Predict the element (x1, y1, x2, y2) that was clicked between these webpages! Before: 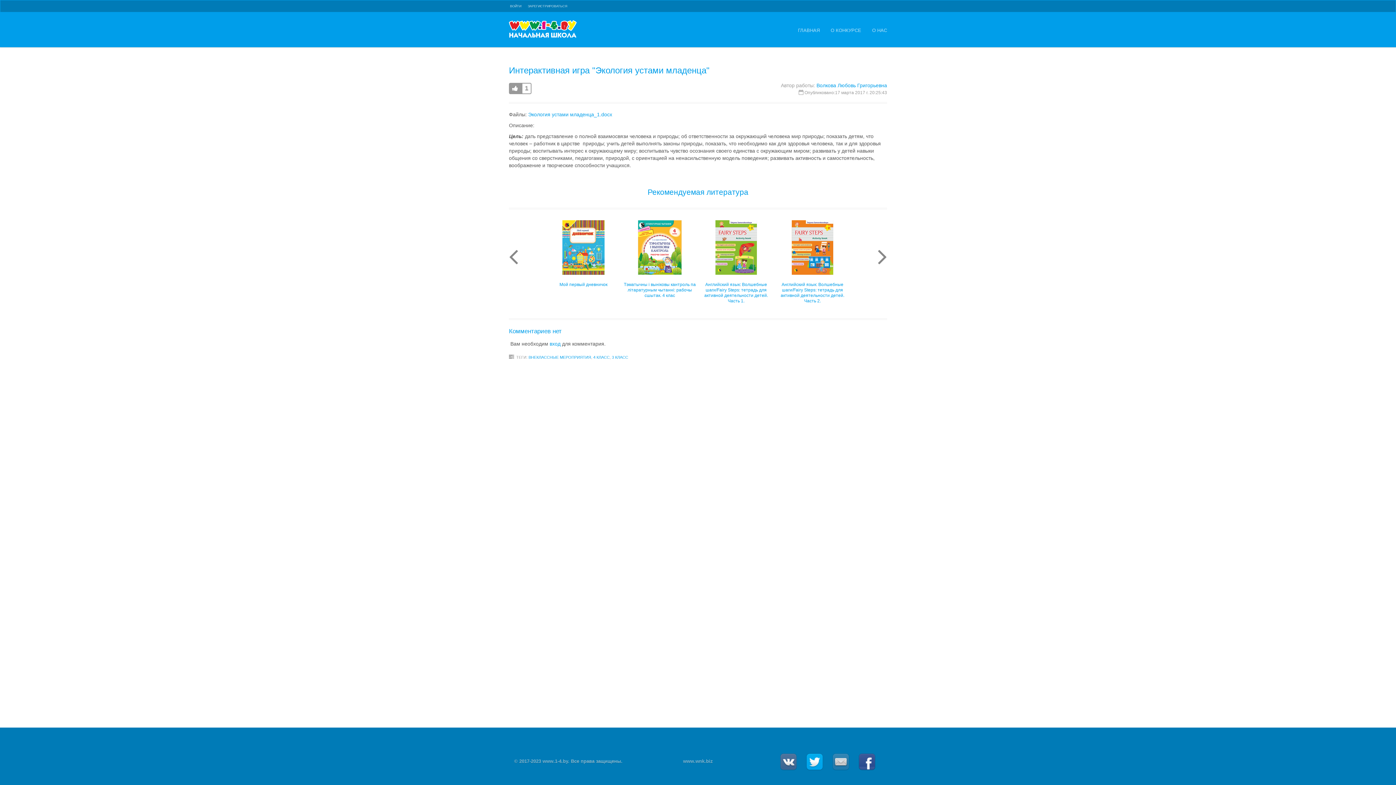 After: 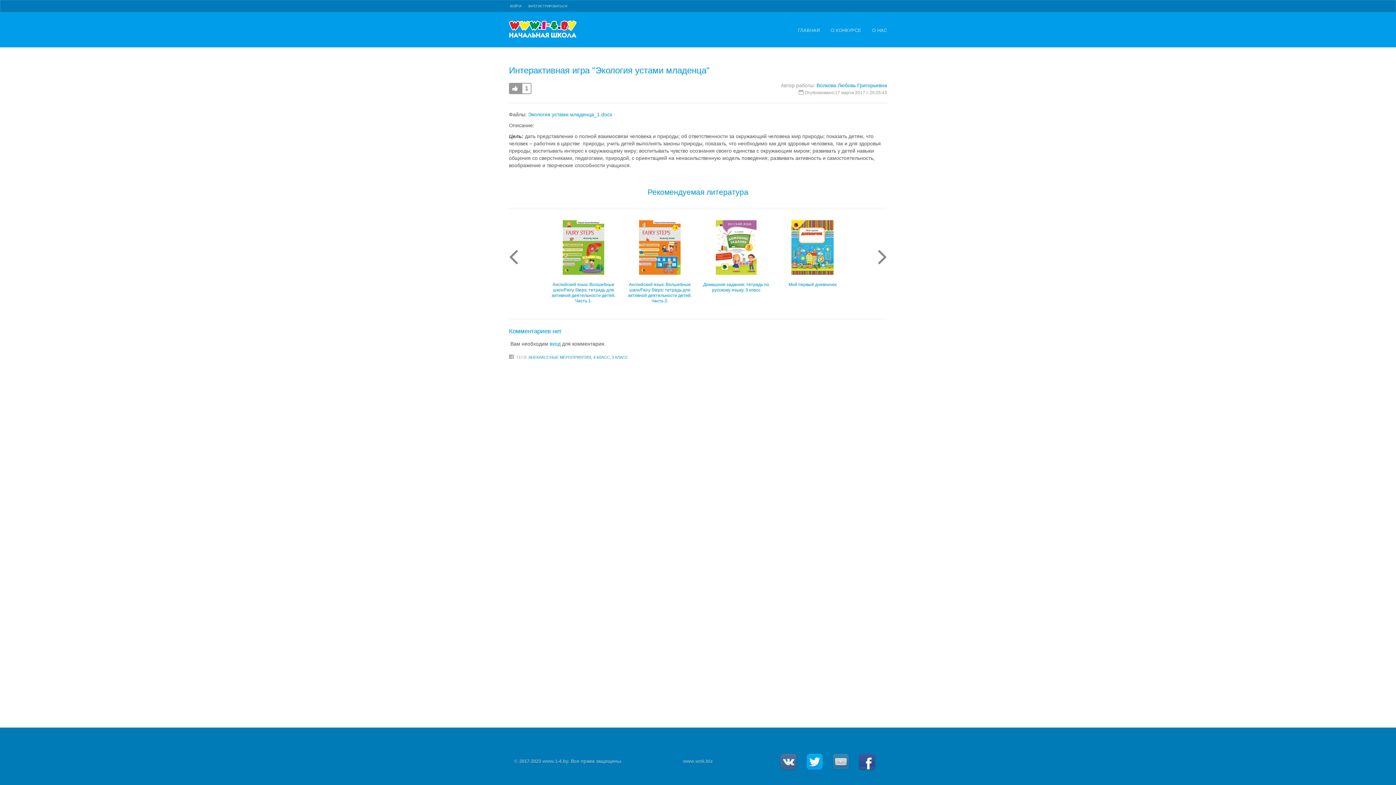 Action: bbox: (832, 759, 849, 764)